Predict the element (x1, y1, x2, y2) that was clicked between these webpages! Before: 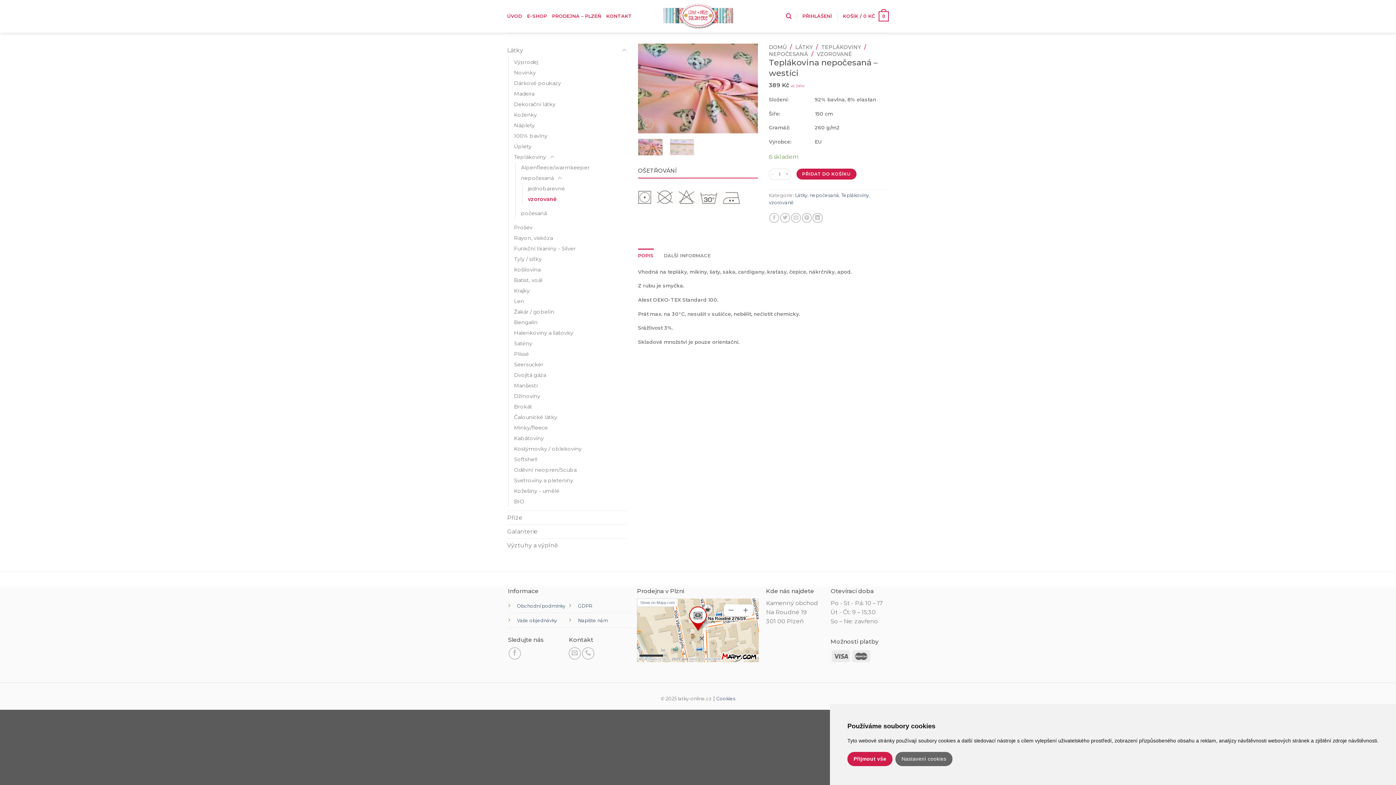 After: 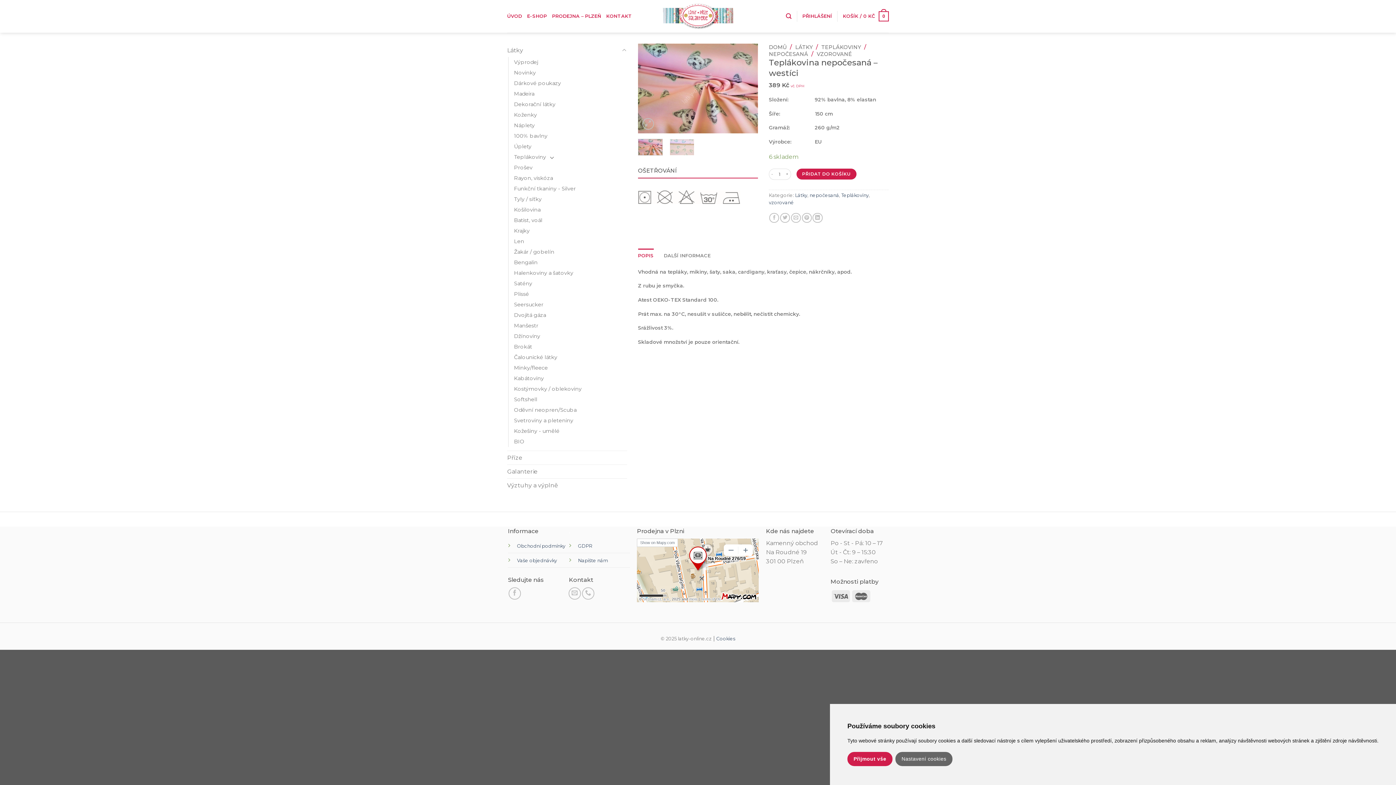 Action: bbox: (549, 153, 555, 161)